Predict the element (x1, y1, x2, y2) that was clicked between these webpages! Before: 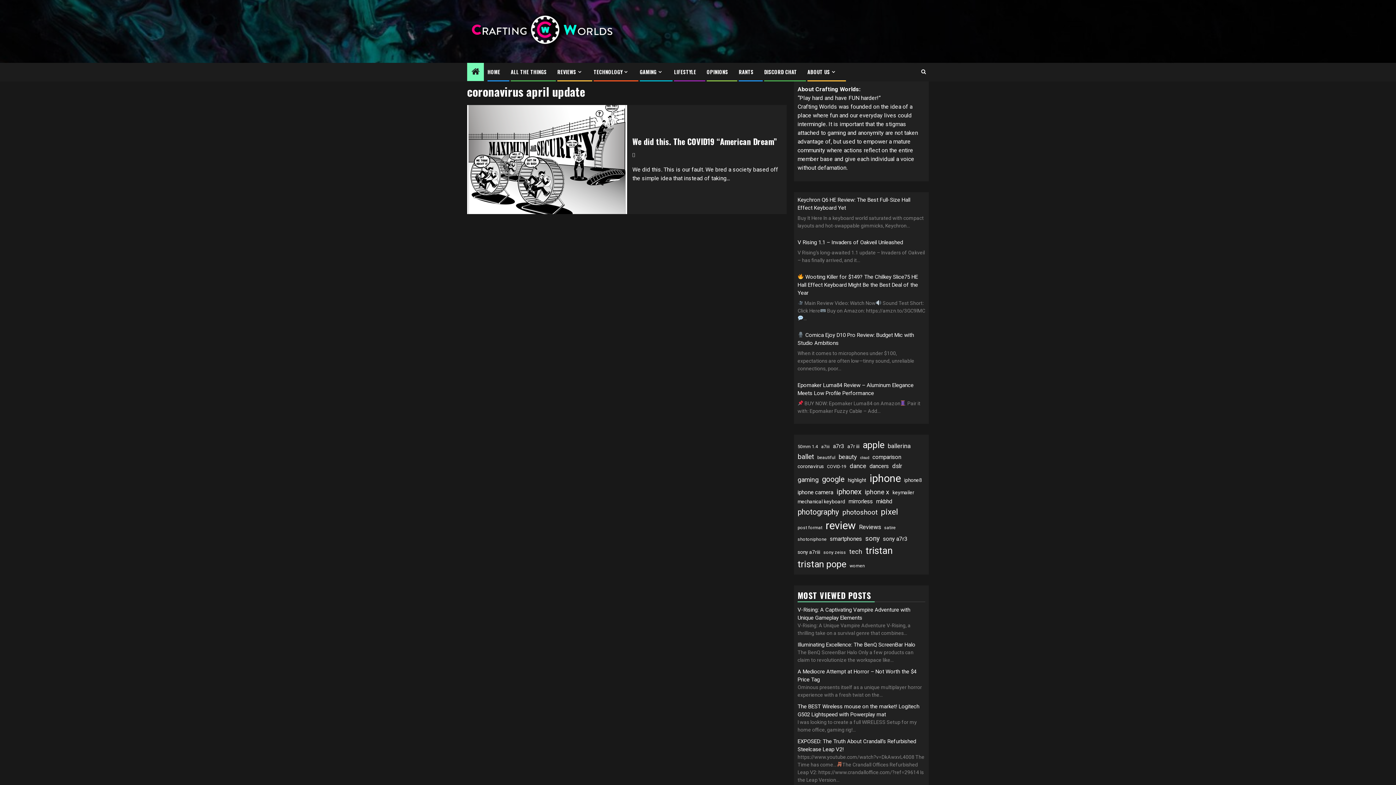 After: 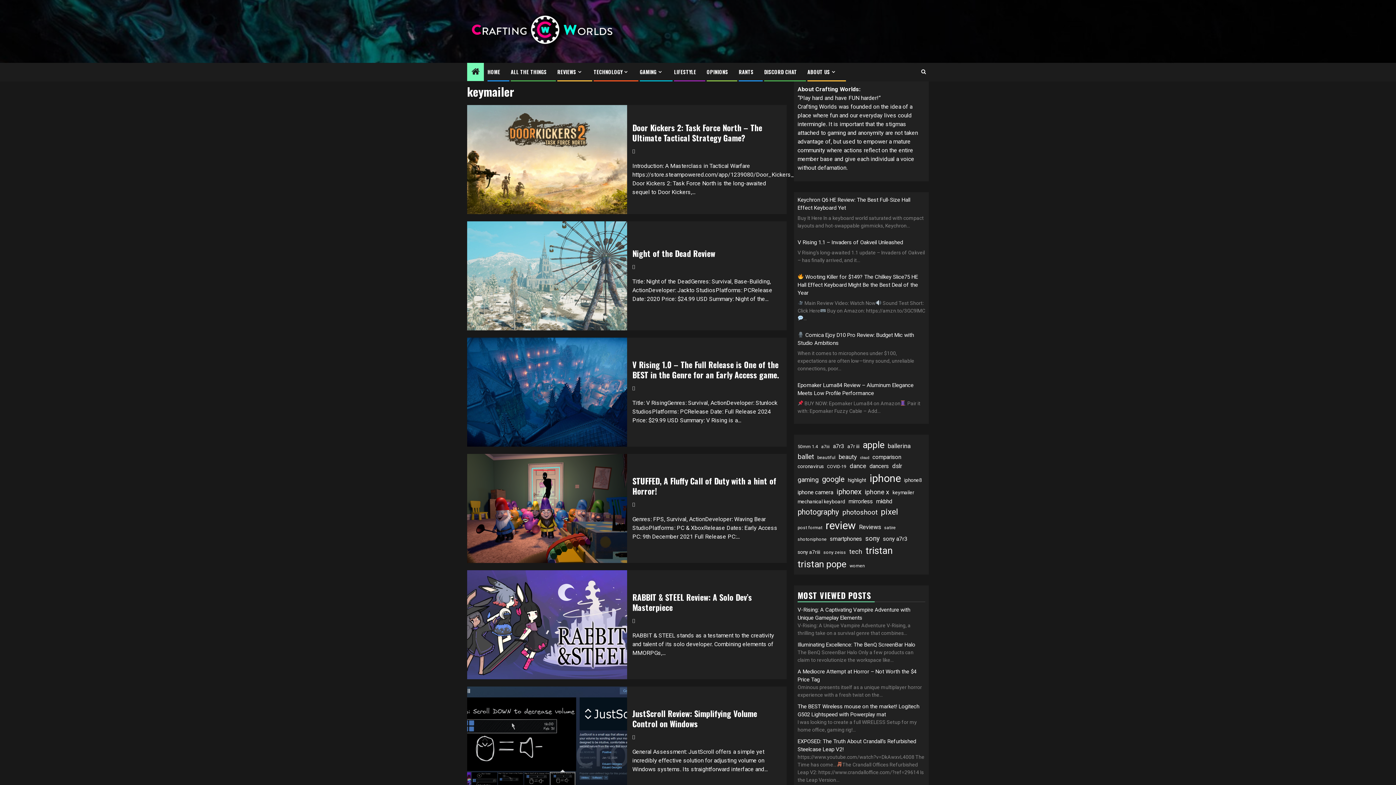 Action: label: keymailer (8 items) bbox: (892, 489, 914, 496)